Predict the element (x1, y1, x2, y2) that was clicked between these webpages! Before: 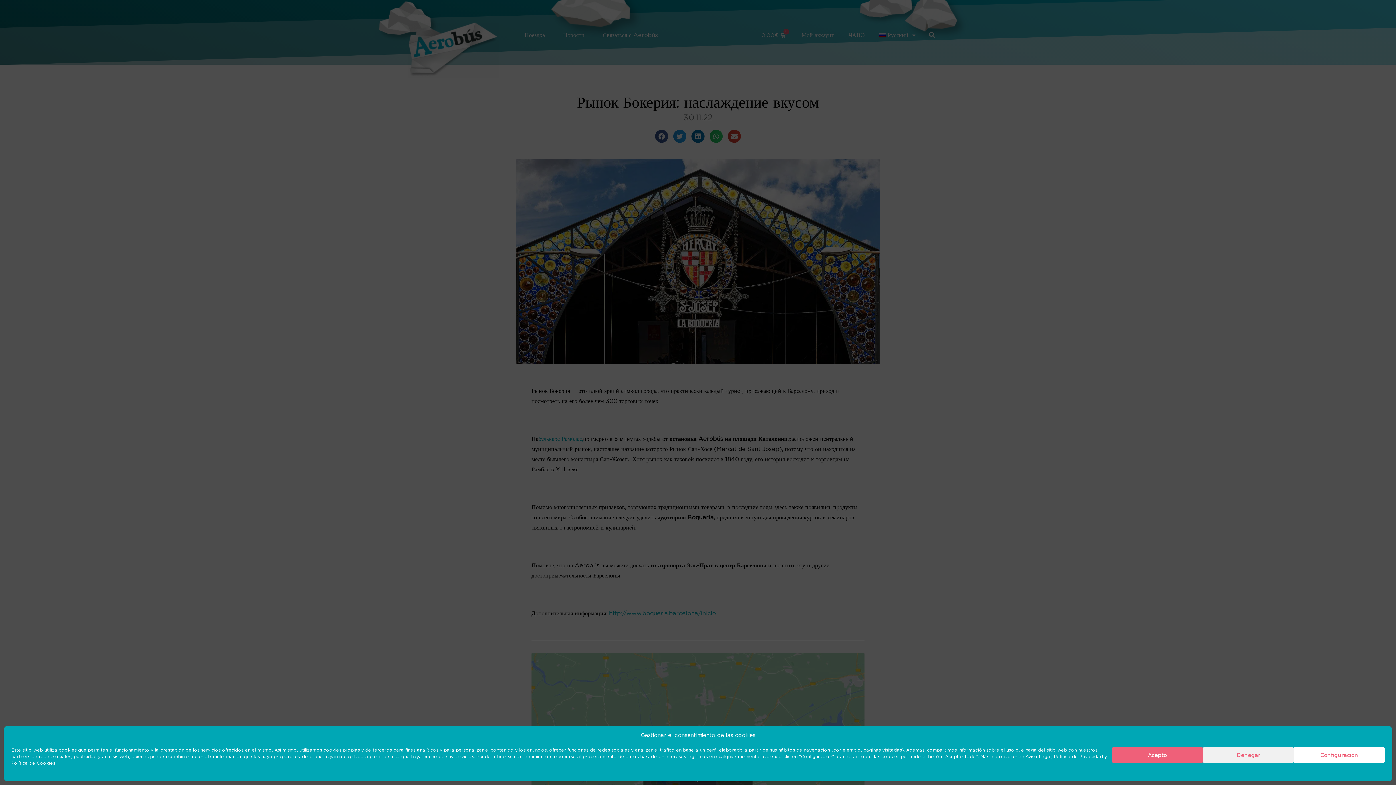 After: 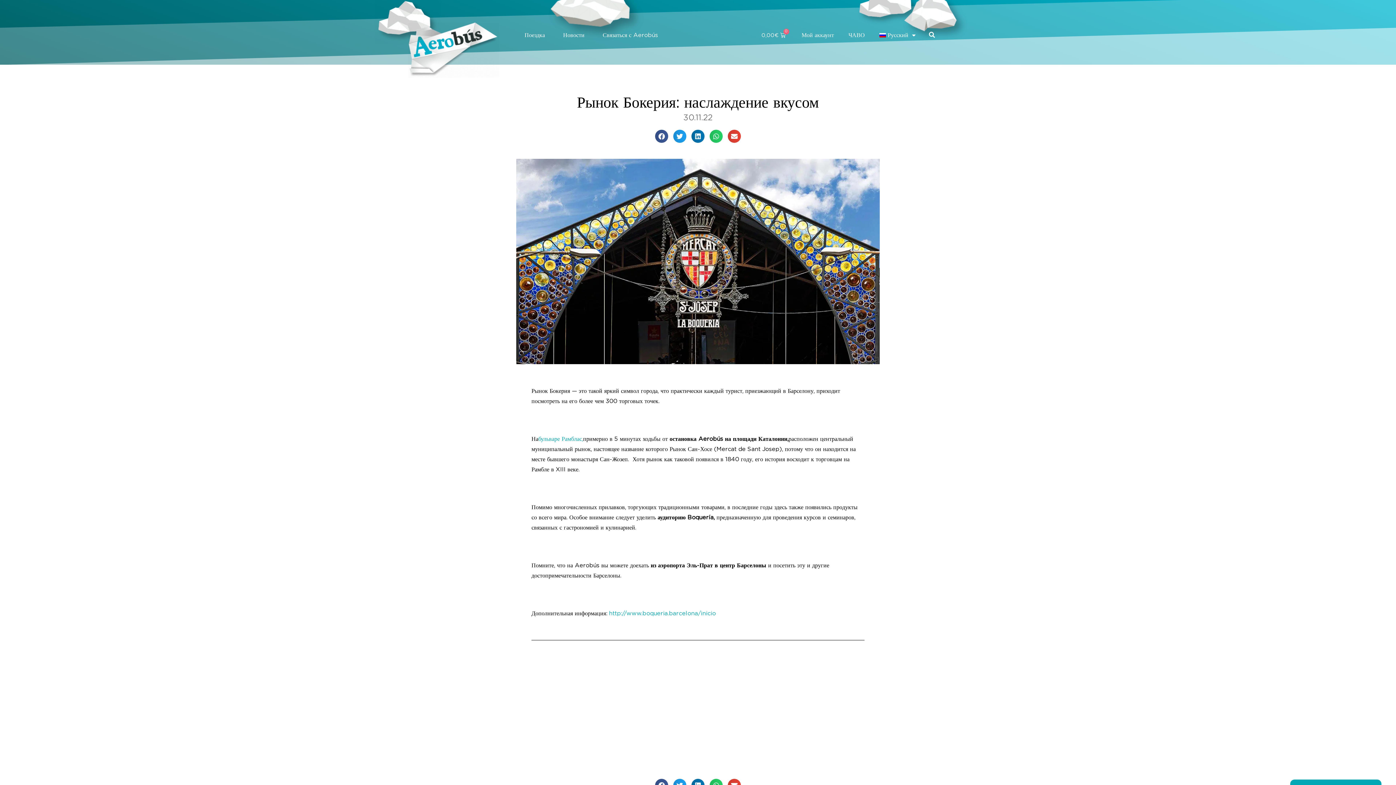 Action: label: Acepto bbox: (1112, 747, 1203, 763)